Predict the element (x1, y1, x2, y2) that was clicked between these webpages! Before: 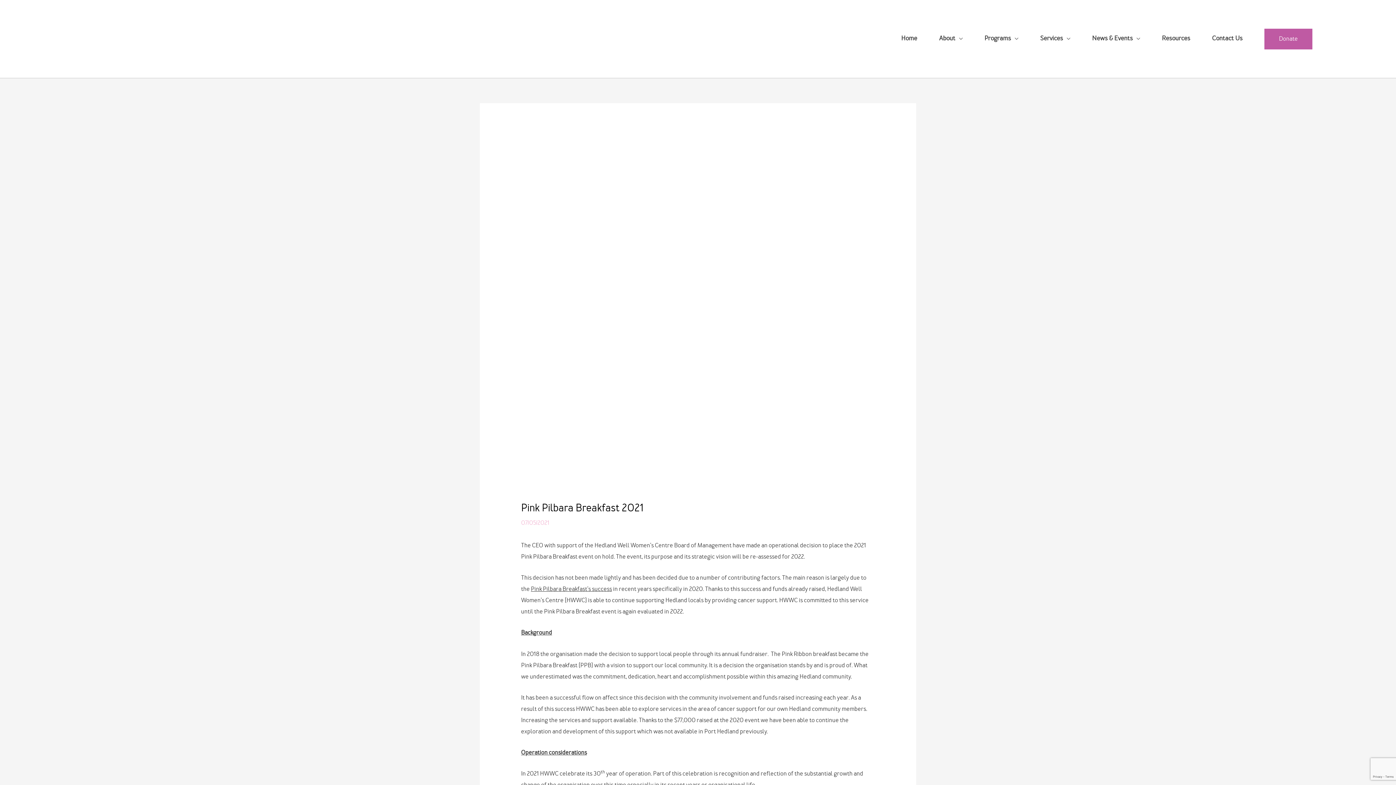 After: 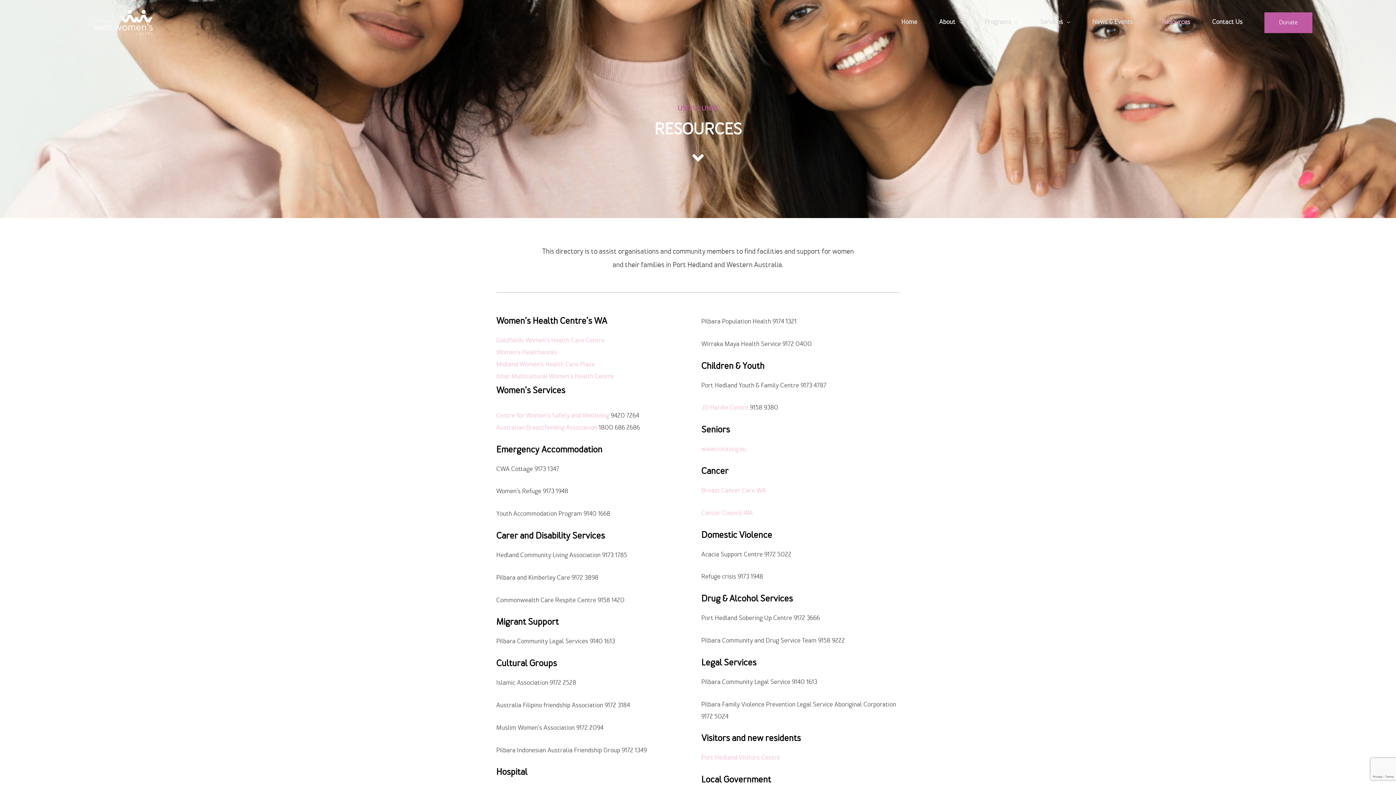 Action: bbox: (1151, 25, 1201, 52) label: Resources